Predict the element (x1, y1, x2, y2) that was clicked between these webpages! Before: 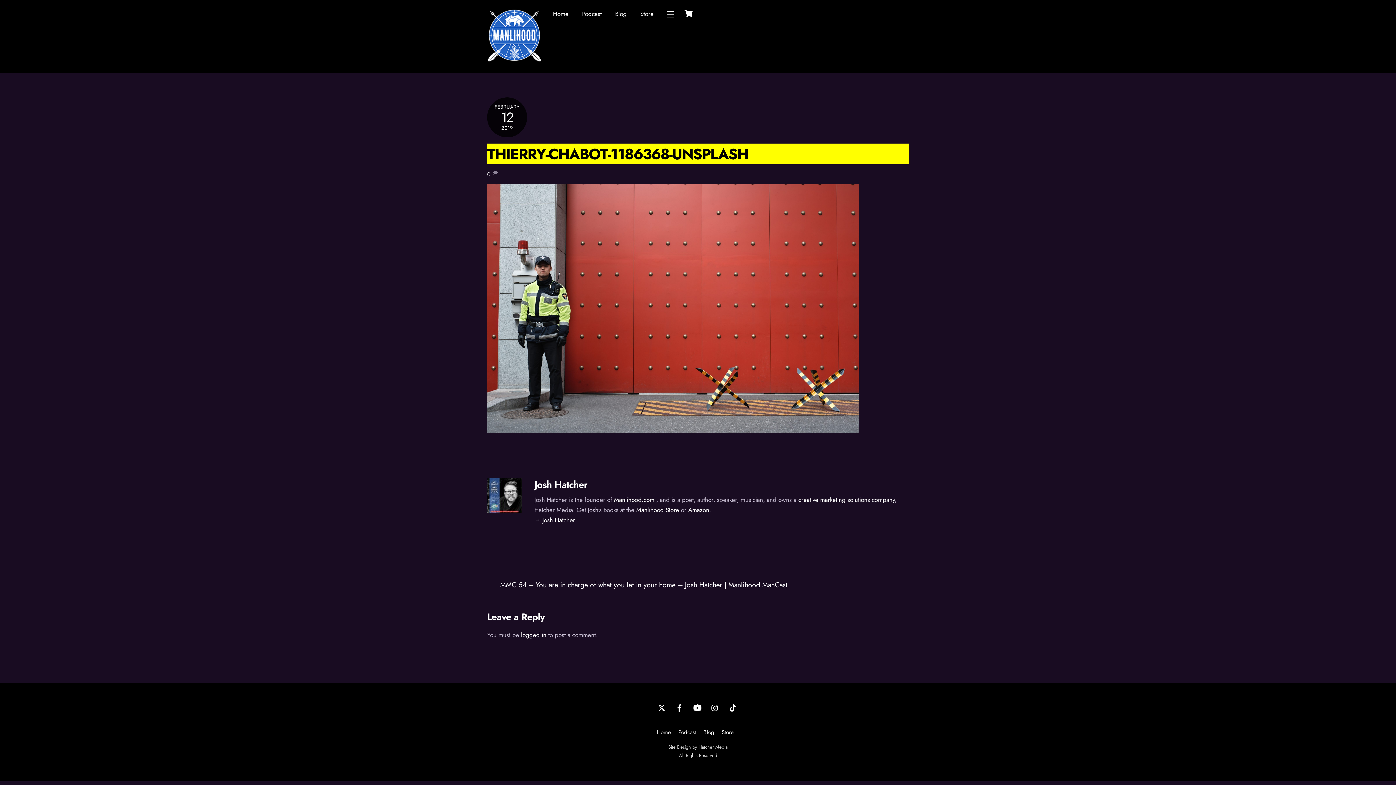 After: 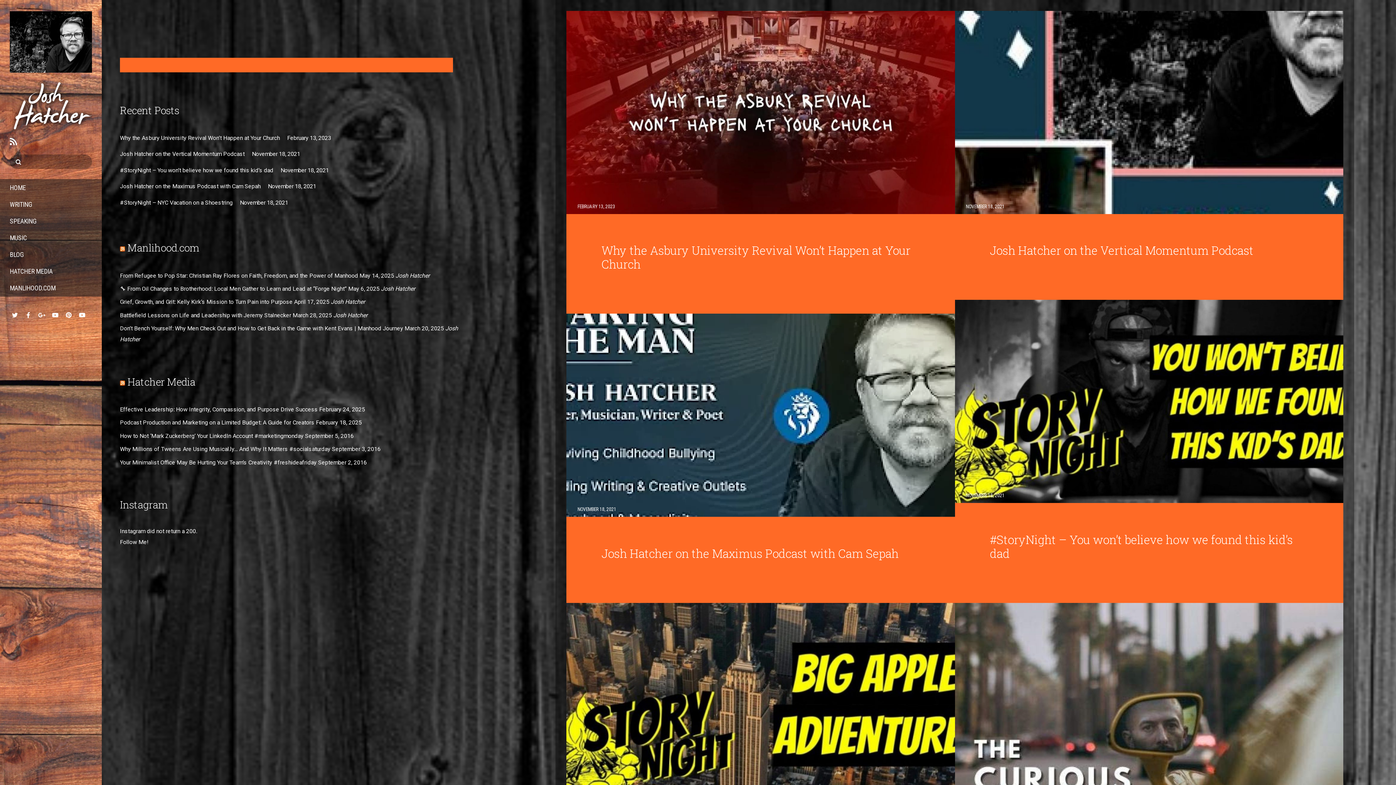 Action: bbox: (534, 477, 587, 492) label: Josh Hatcher